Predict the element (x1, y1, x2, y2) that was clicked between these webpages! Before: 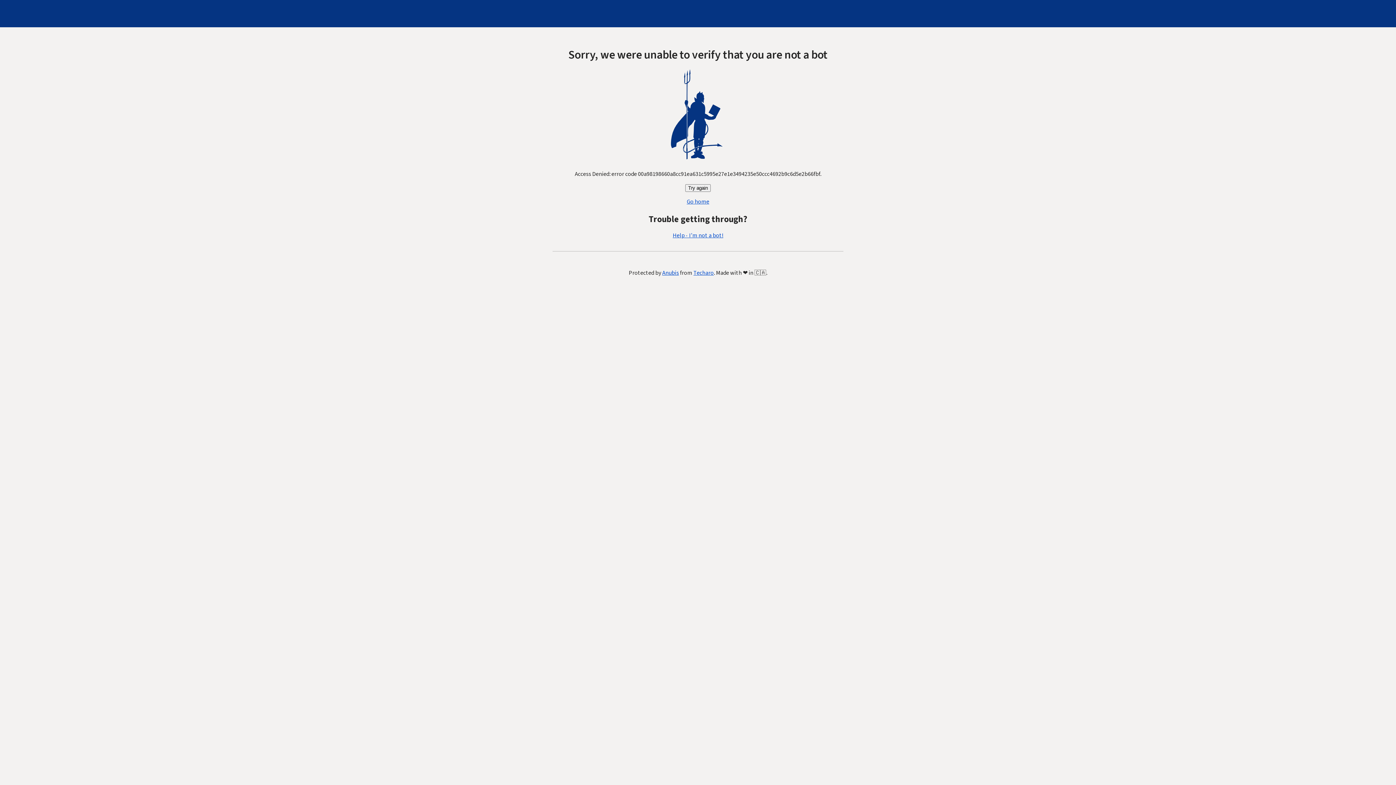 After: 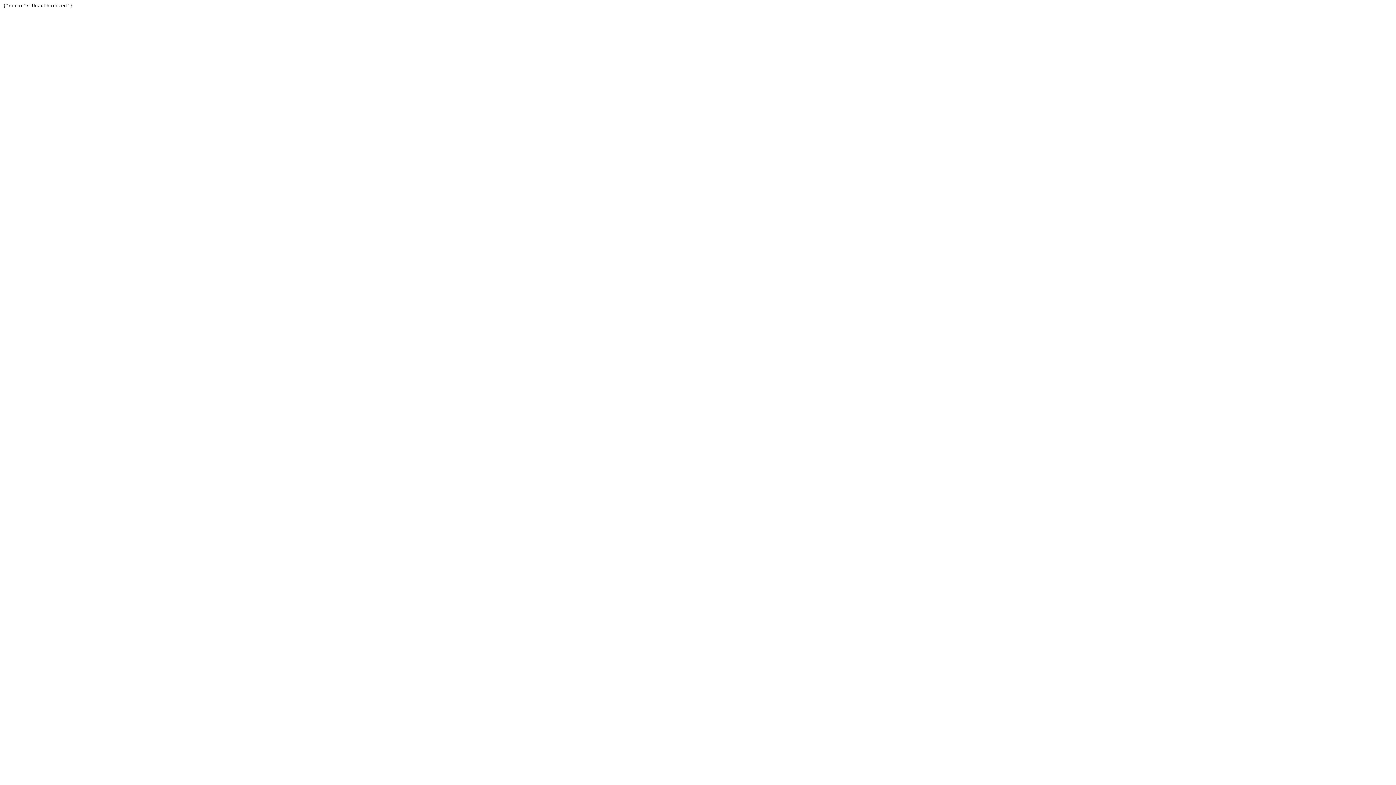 Action: label: Techaro bbox: (693, 269, 714, 277)